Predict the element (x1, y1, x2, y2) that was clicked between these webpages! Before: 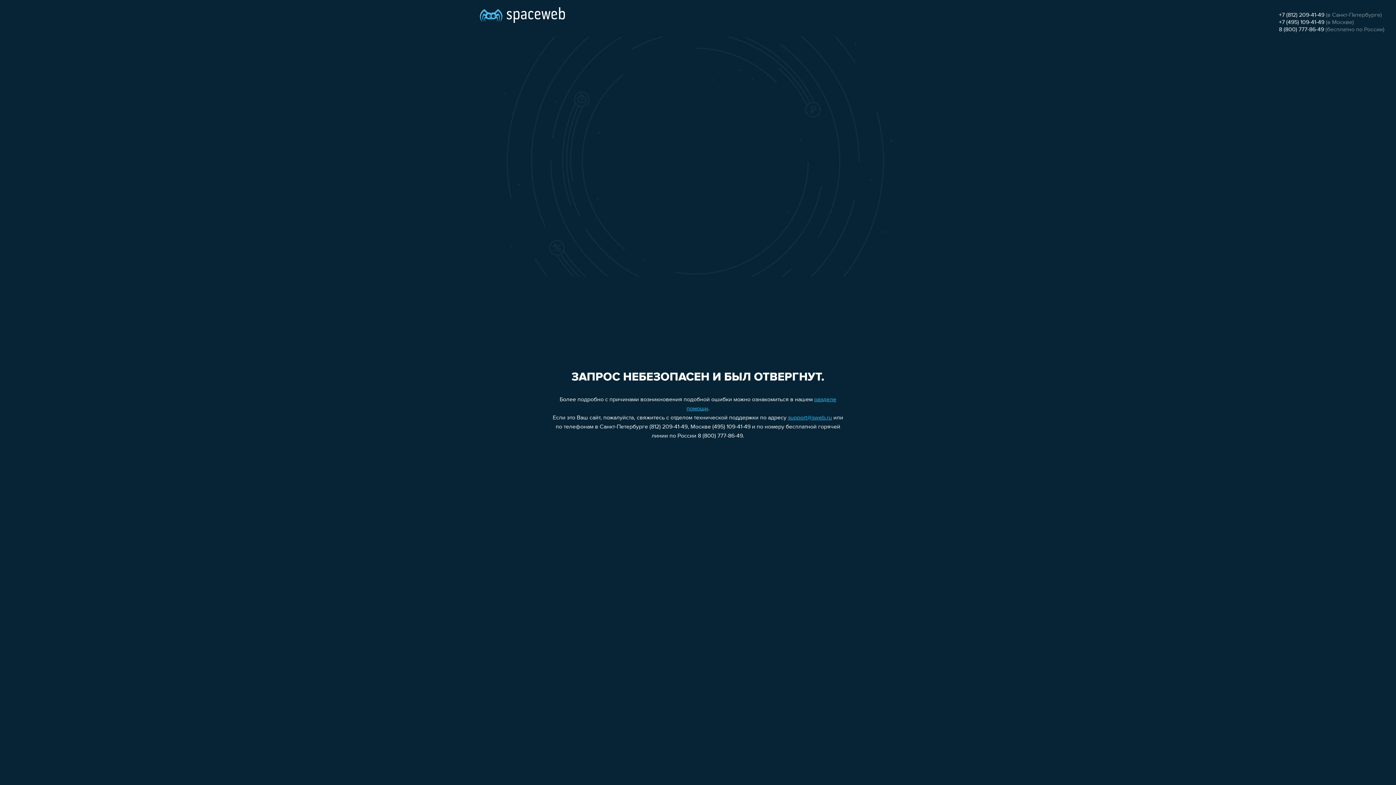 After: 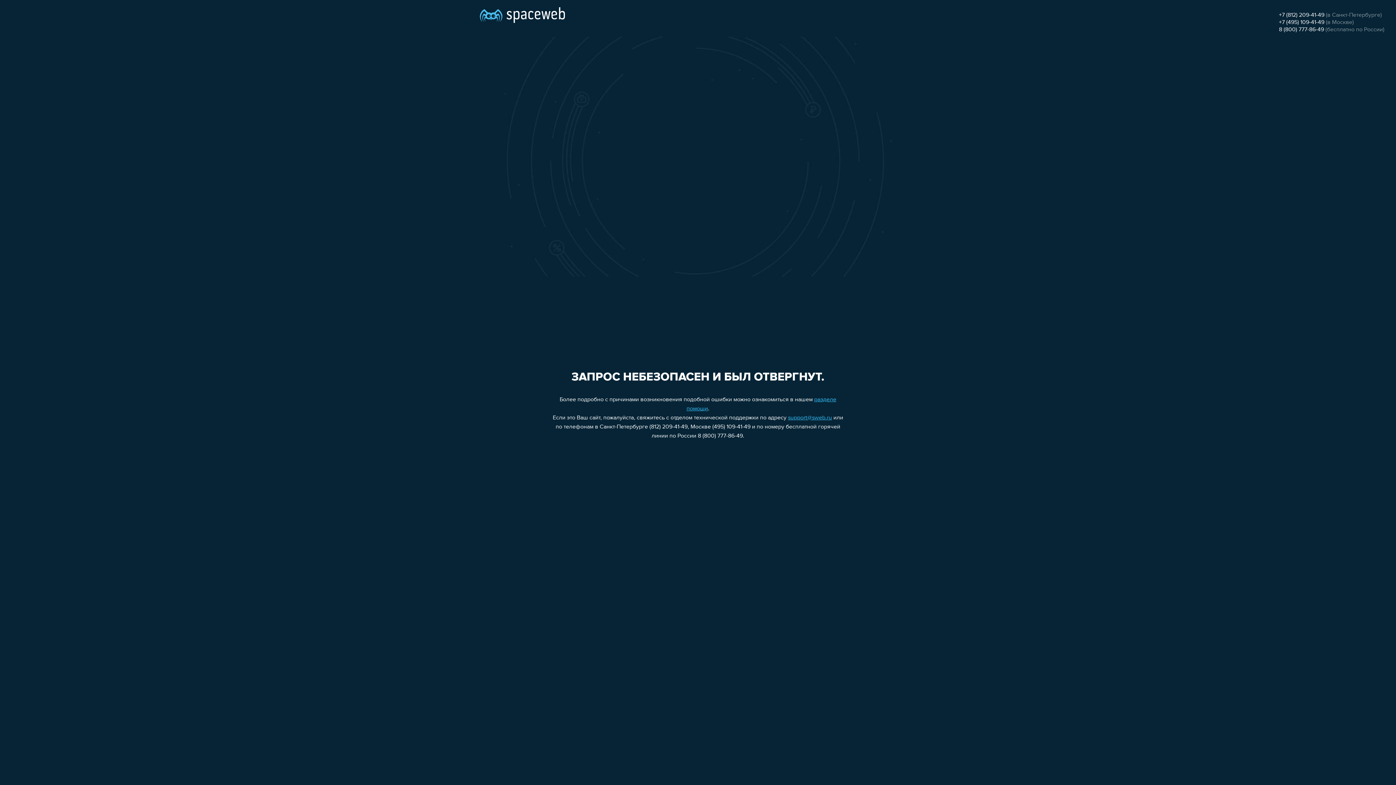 Action: bbox: (1279, 12, 1324, 18) label: +7 (812) 209-41-49